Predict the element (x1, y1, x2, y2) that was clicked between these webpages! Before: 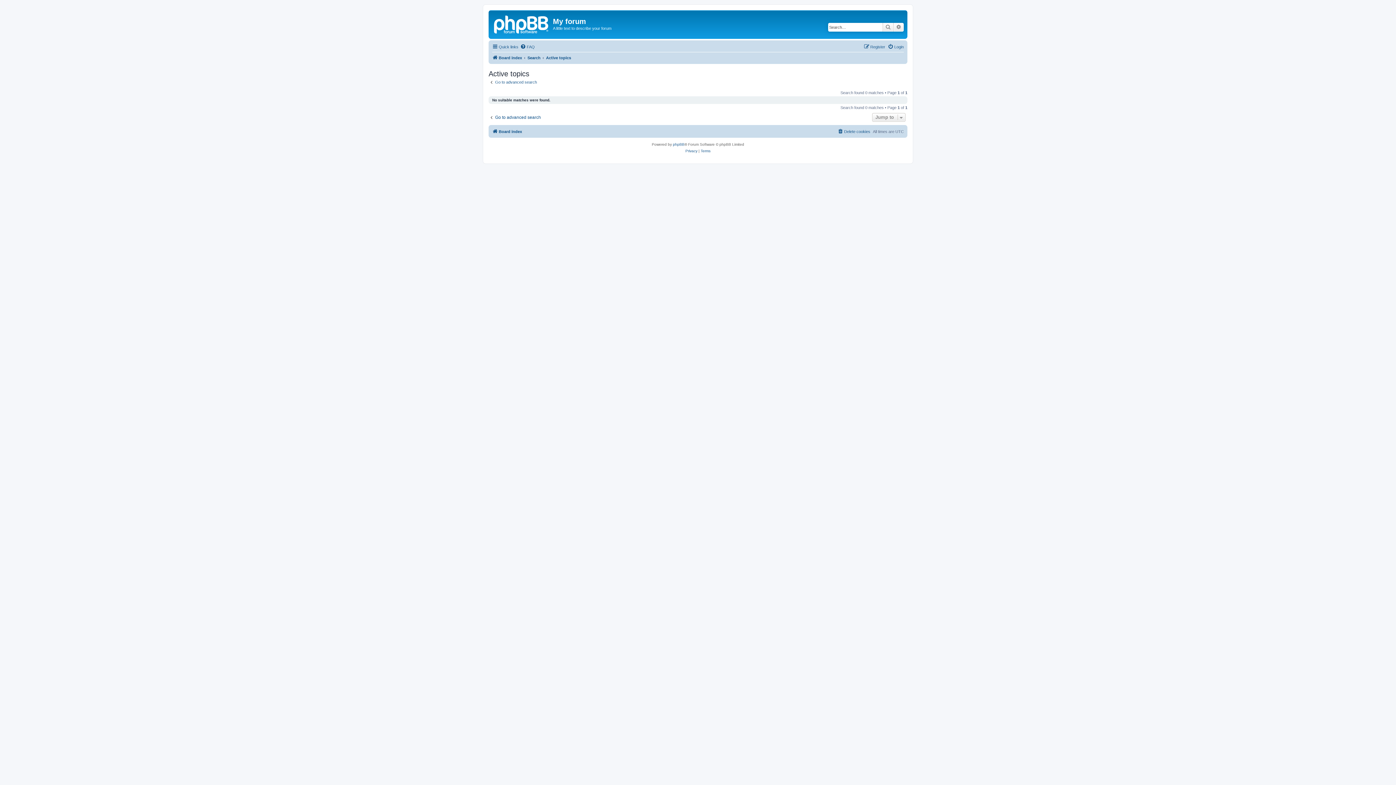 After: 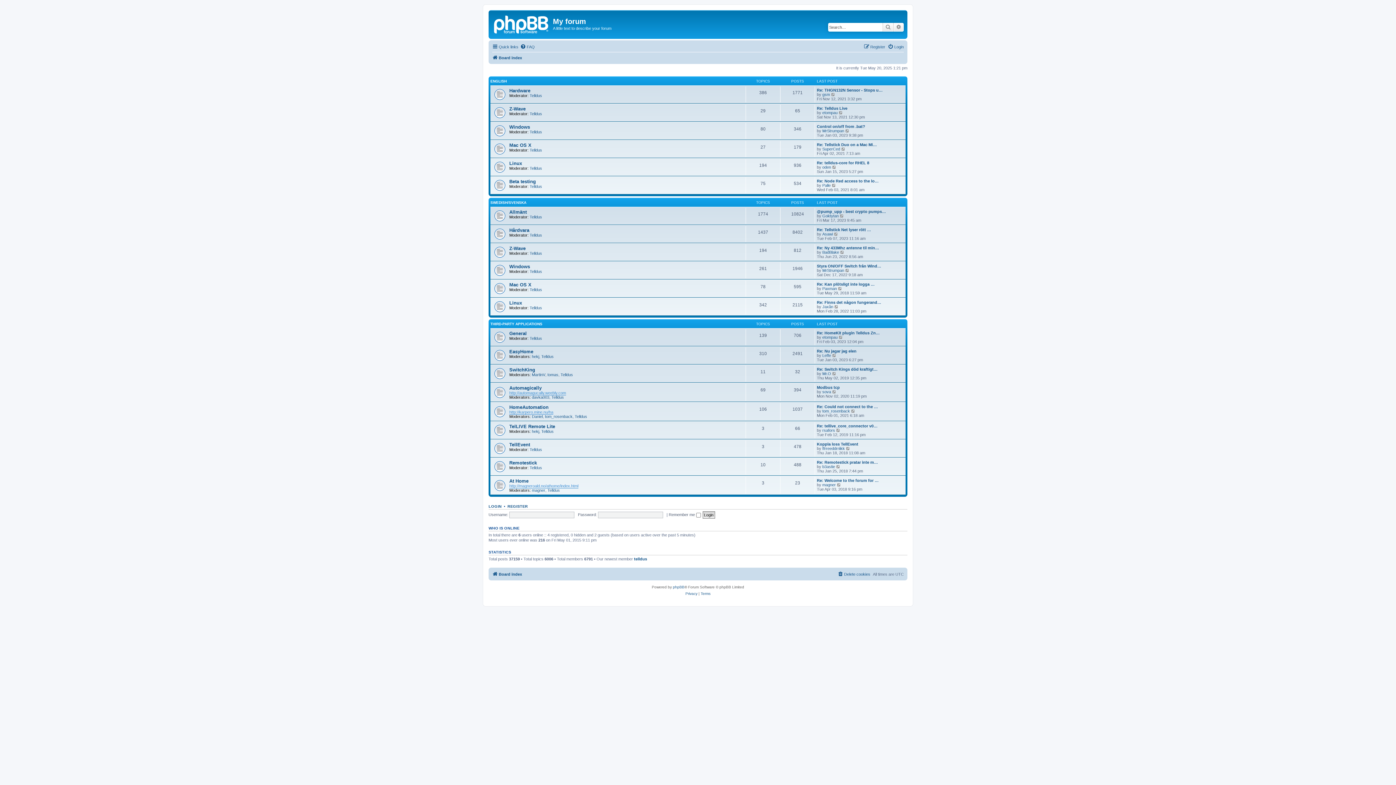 Action: label: Board index bbox: (492, 127, 522, 136)